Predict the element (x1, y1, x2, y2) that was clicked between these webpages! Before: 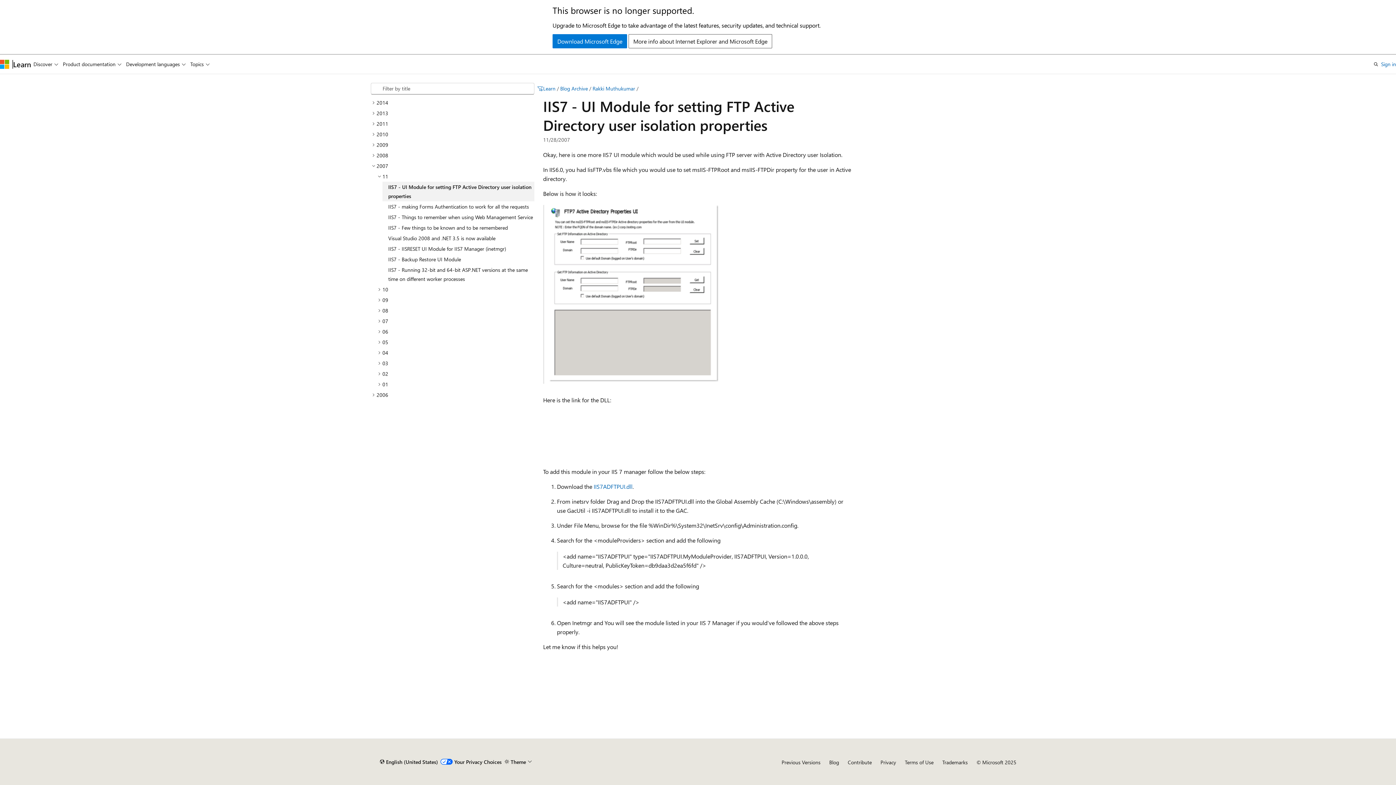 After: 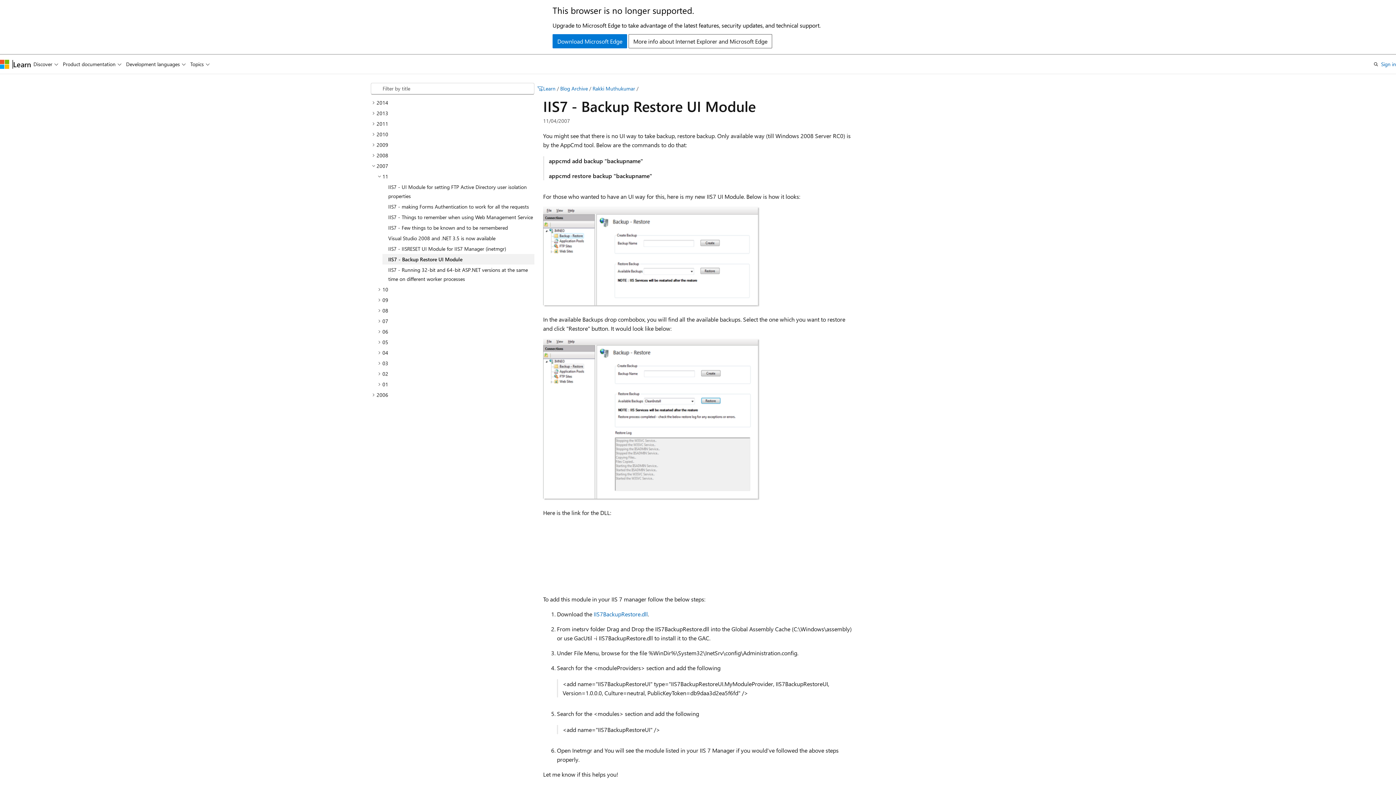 Action: label: IIS7 - Backup Restore UI Module bbox: (382, 254, 534, 264)